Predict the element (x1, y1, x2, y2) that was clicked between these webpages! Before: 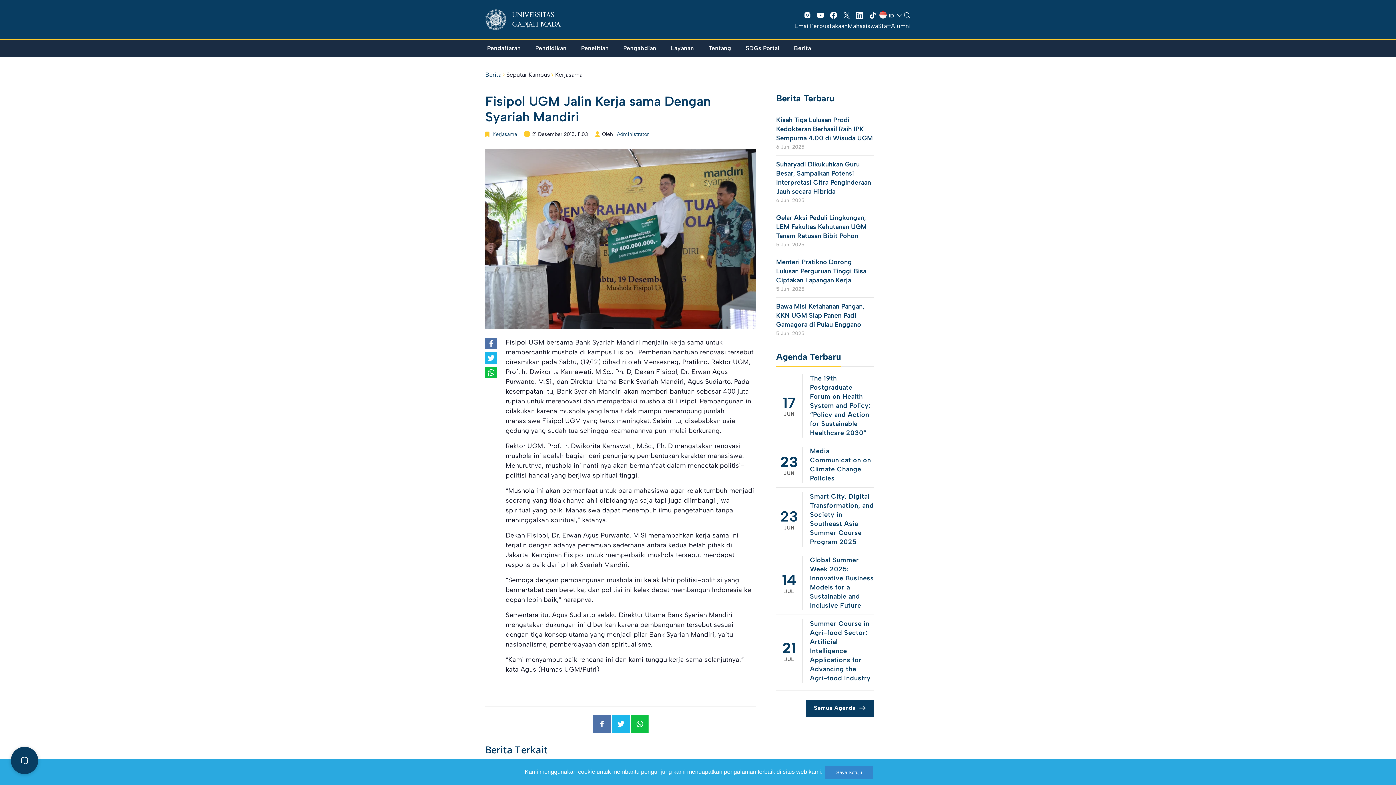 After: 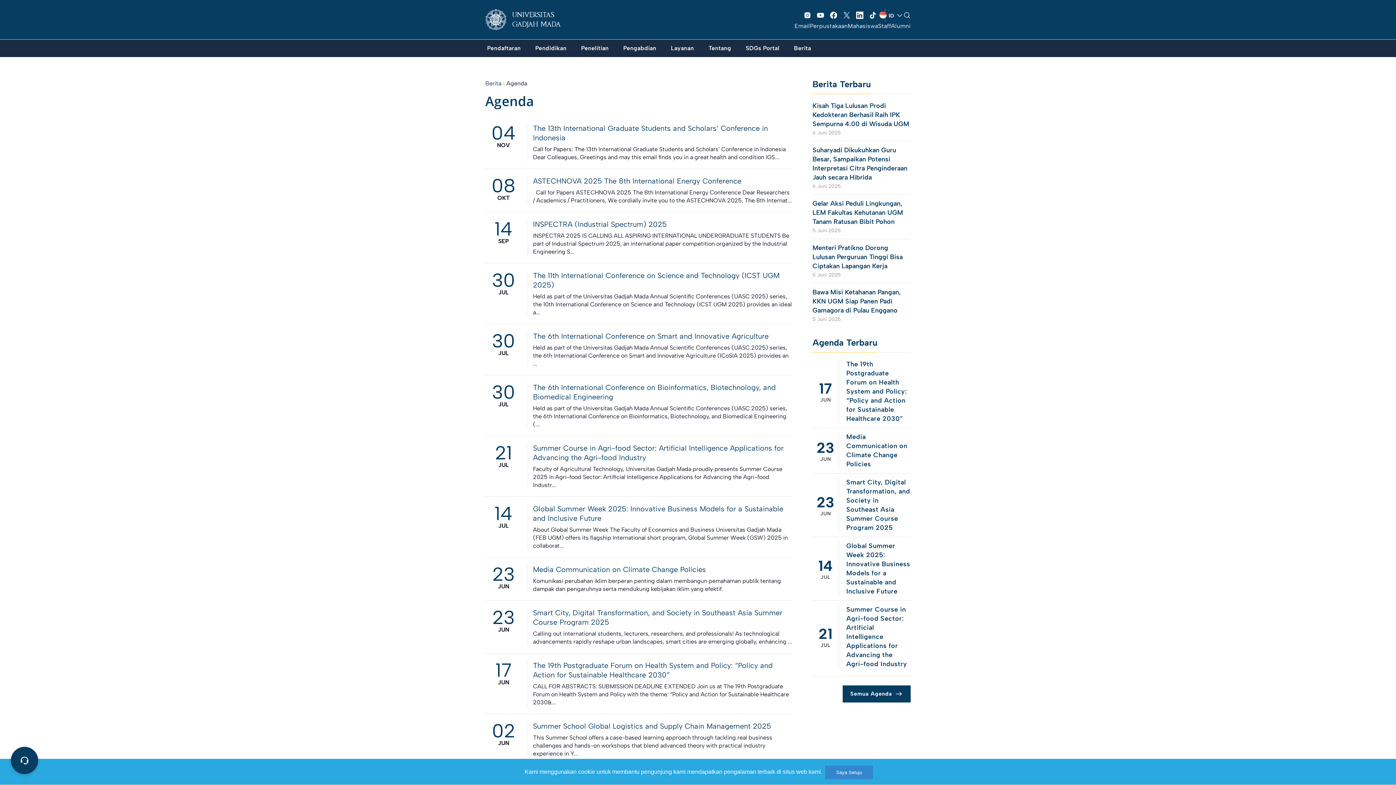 Action: bbox: (806, 700, 874, 717) label: Semua Agenda